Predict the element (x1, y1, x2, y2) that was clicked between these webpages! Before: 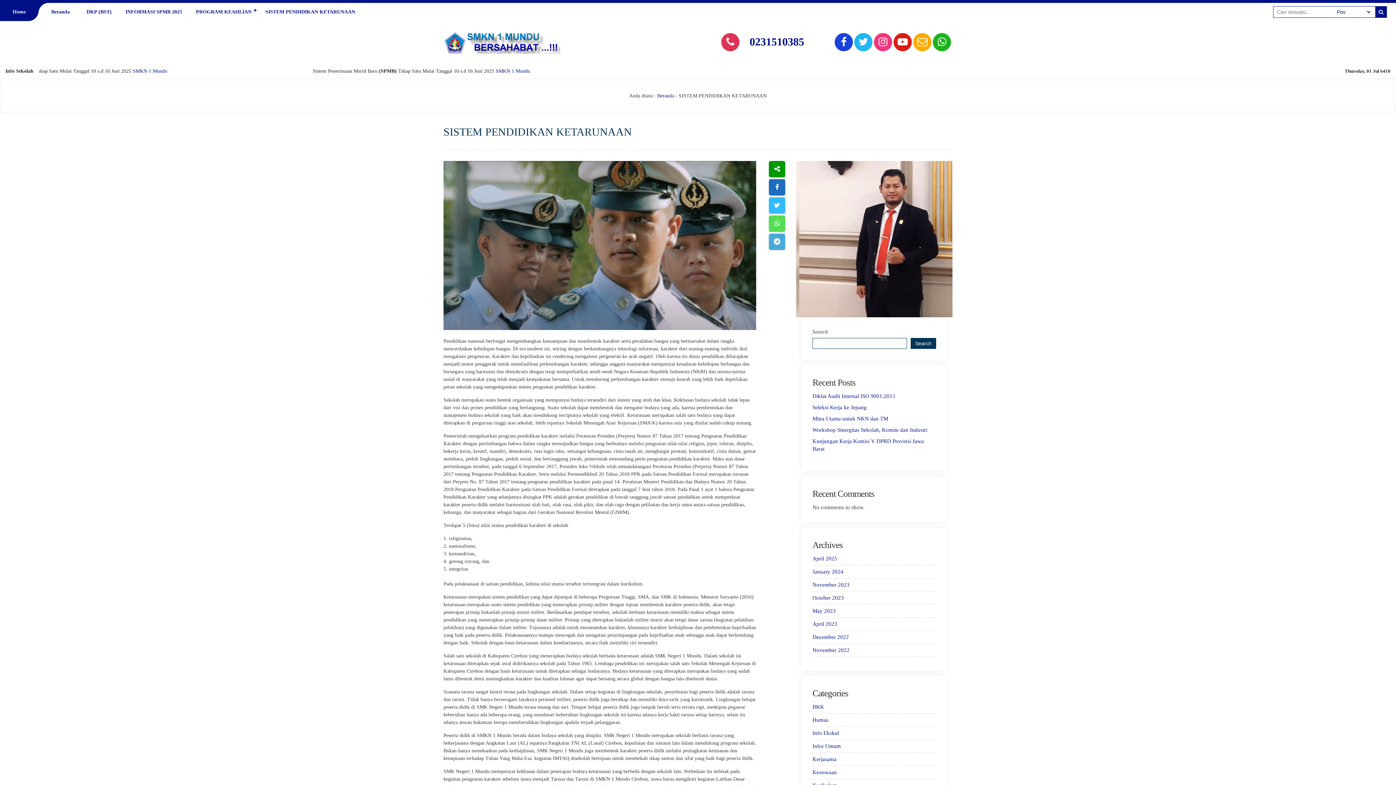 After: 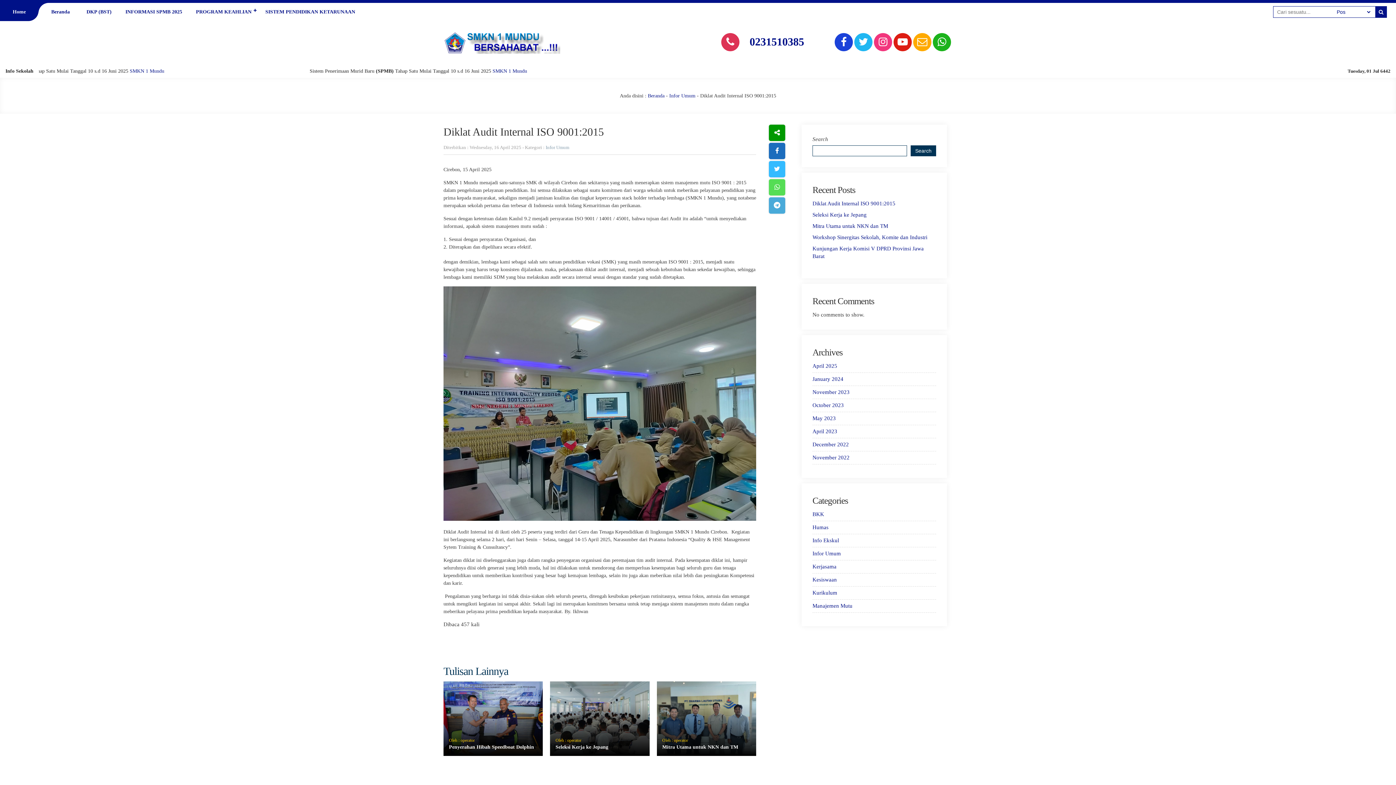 Action: bbox: (812, 393, 895, 399) label: Diklat Audit Internal ISO 9001:2015